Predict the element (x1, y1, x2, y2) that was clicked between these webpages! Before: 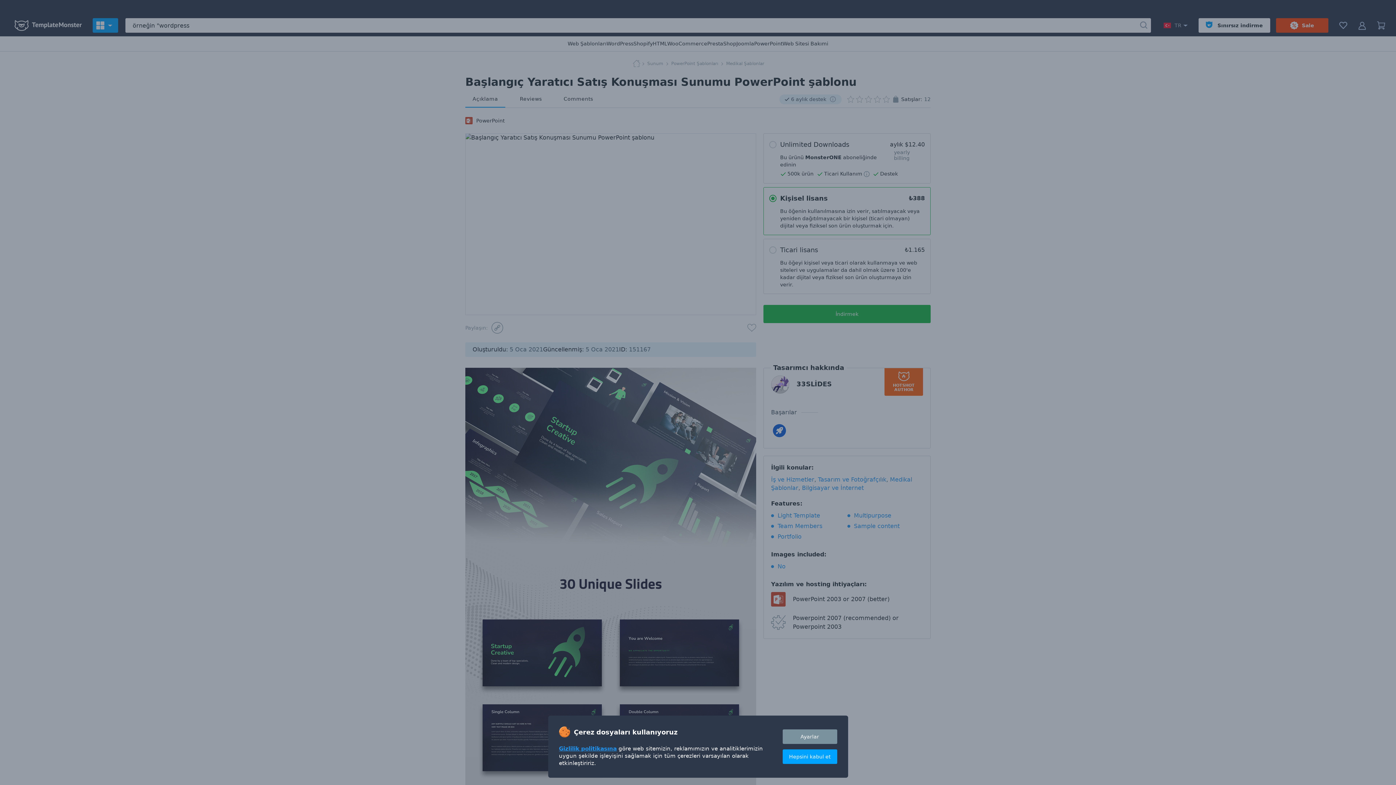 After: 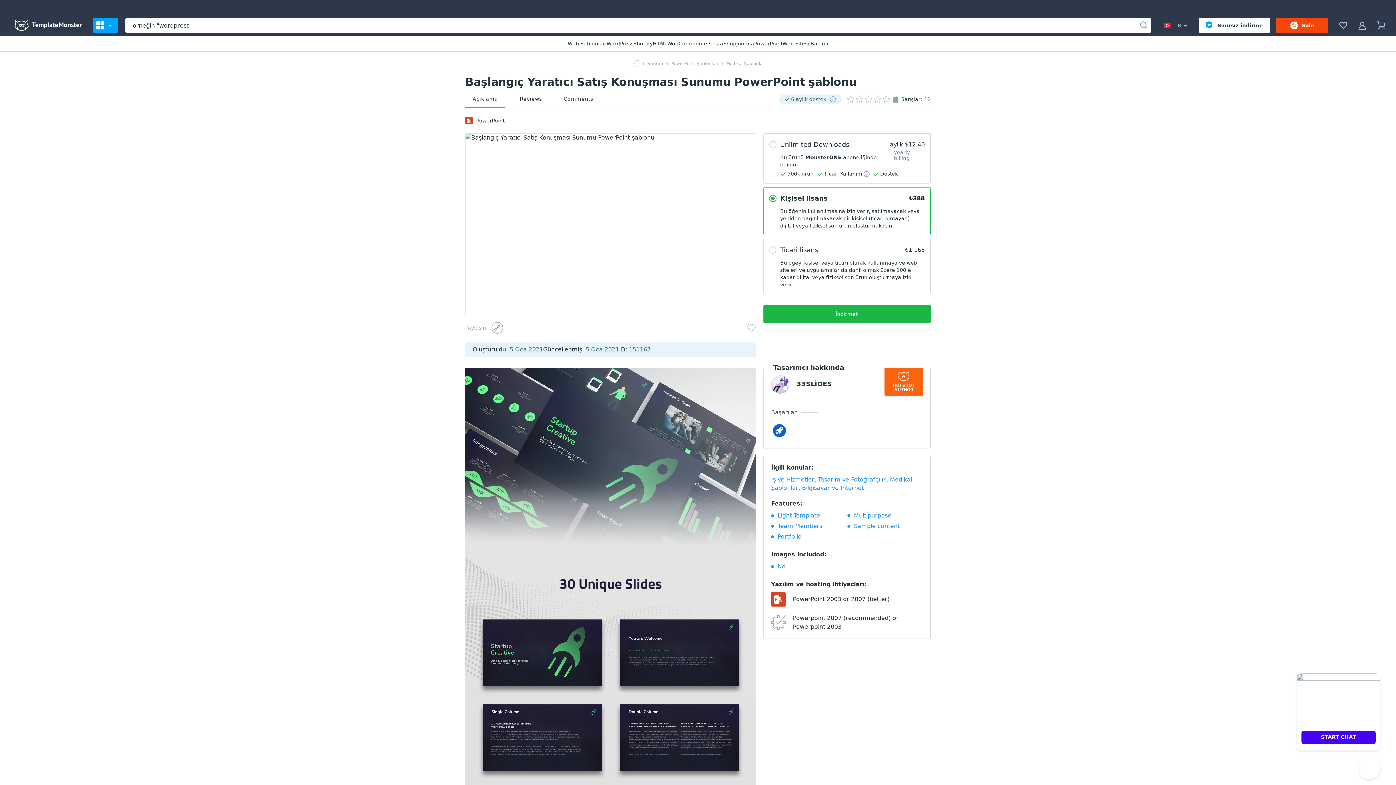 Action: bbox: (782, 749, 837, 764) label: Hepsini kabul et